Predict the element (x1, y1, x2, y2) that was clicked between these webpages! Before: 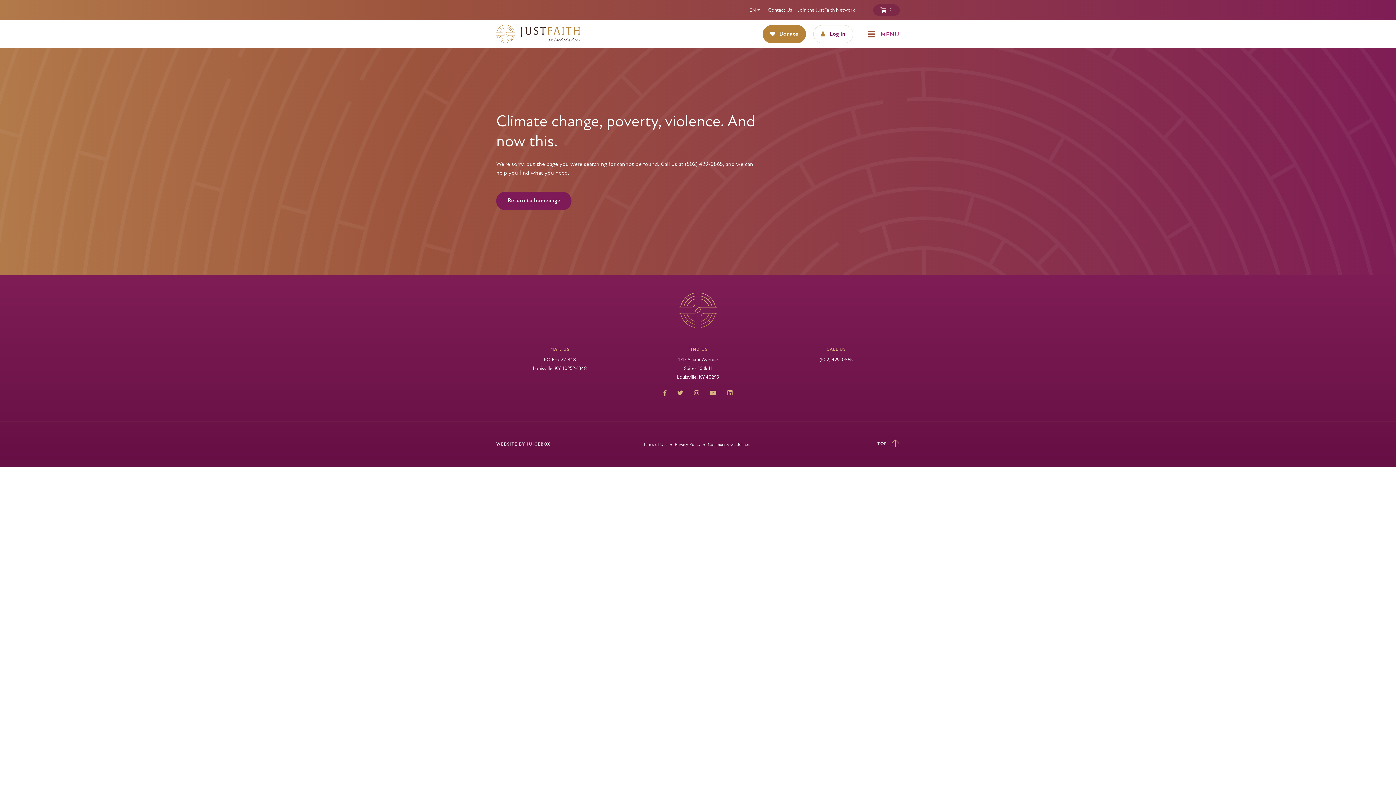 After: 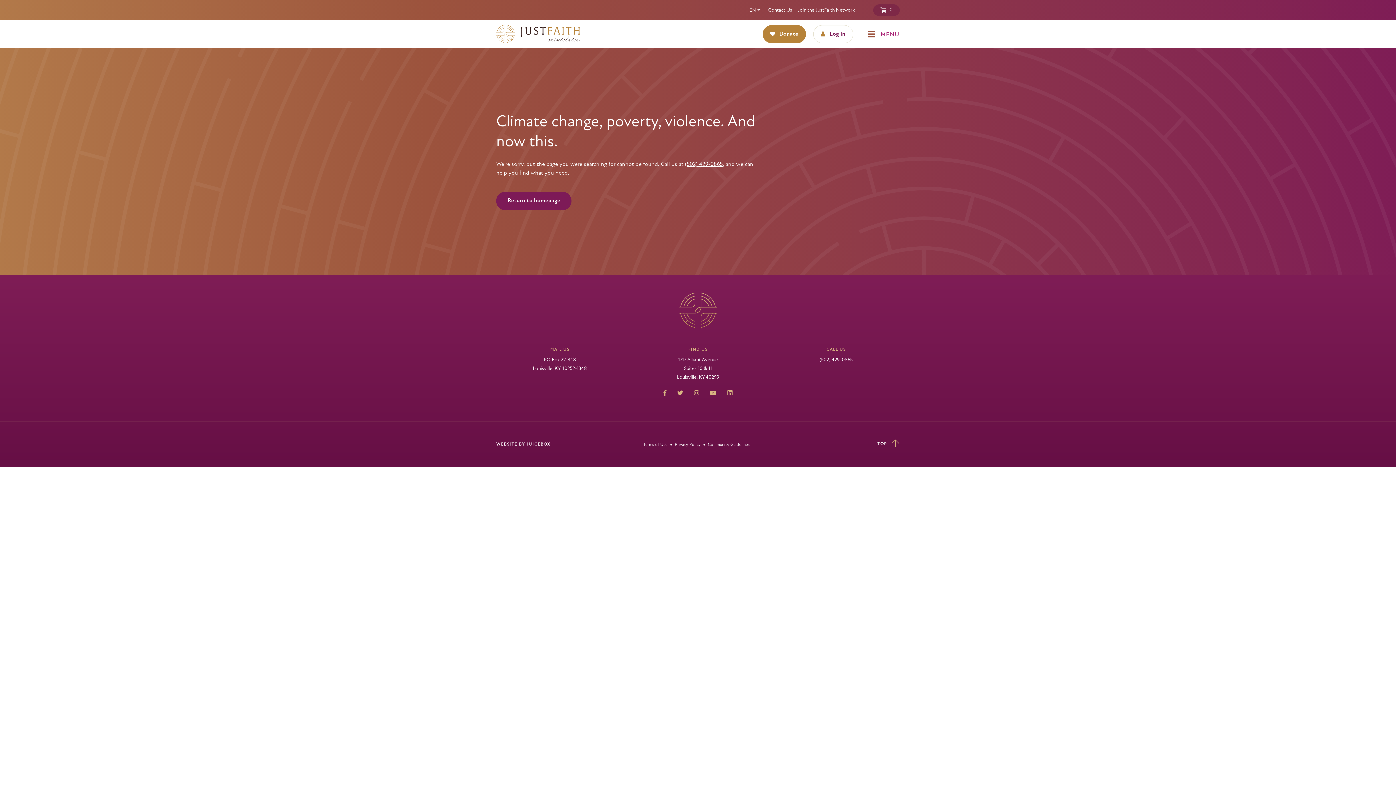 Action: label: (502) 429-0865 bbox: (685, 161, 722, 167)